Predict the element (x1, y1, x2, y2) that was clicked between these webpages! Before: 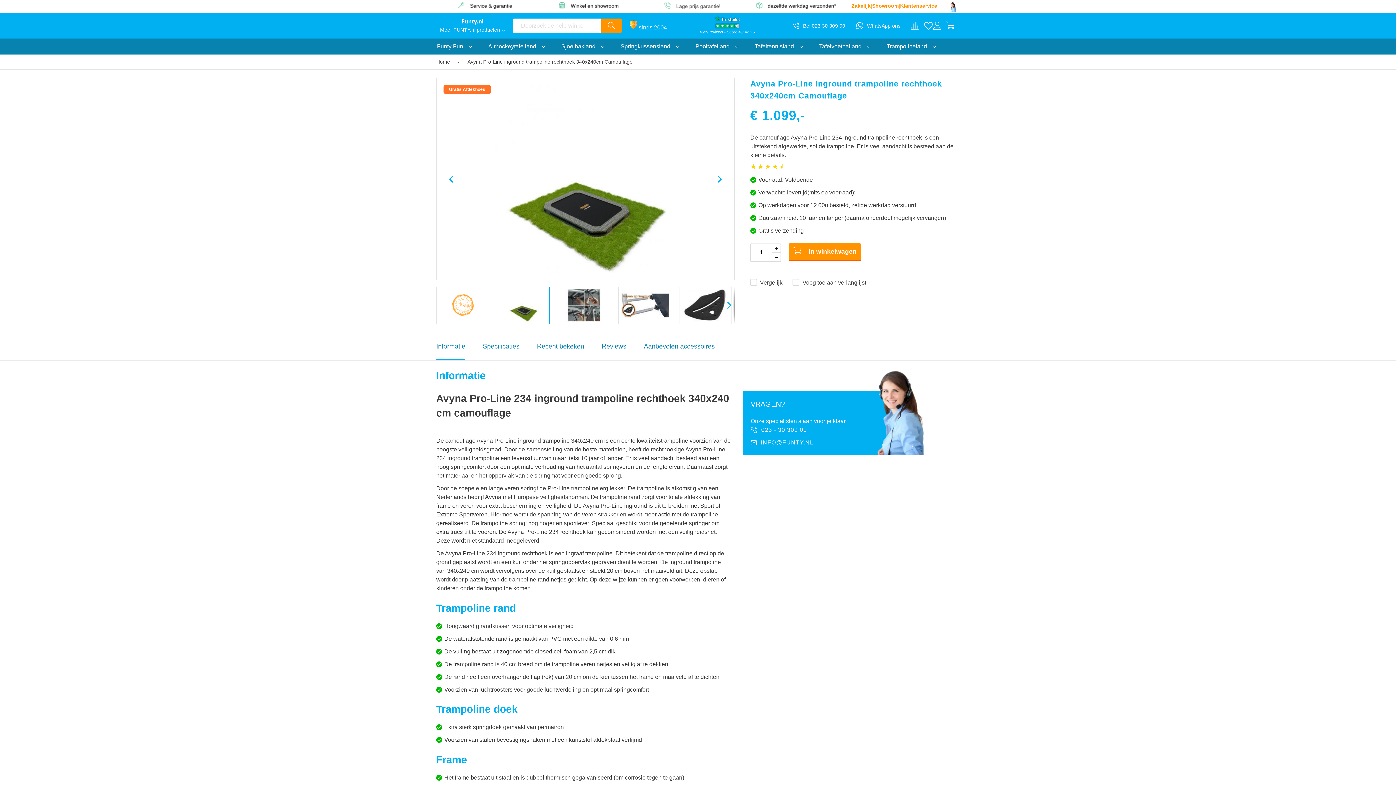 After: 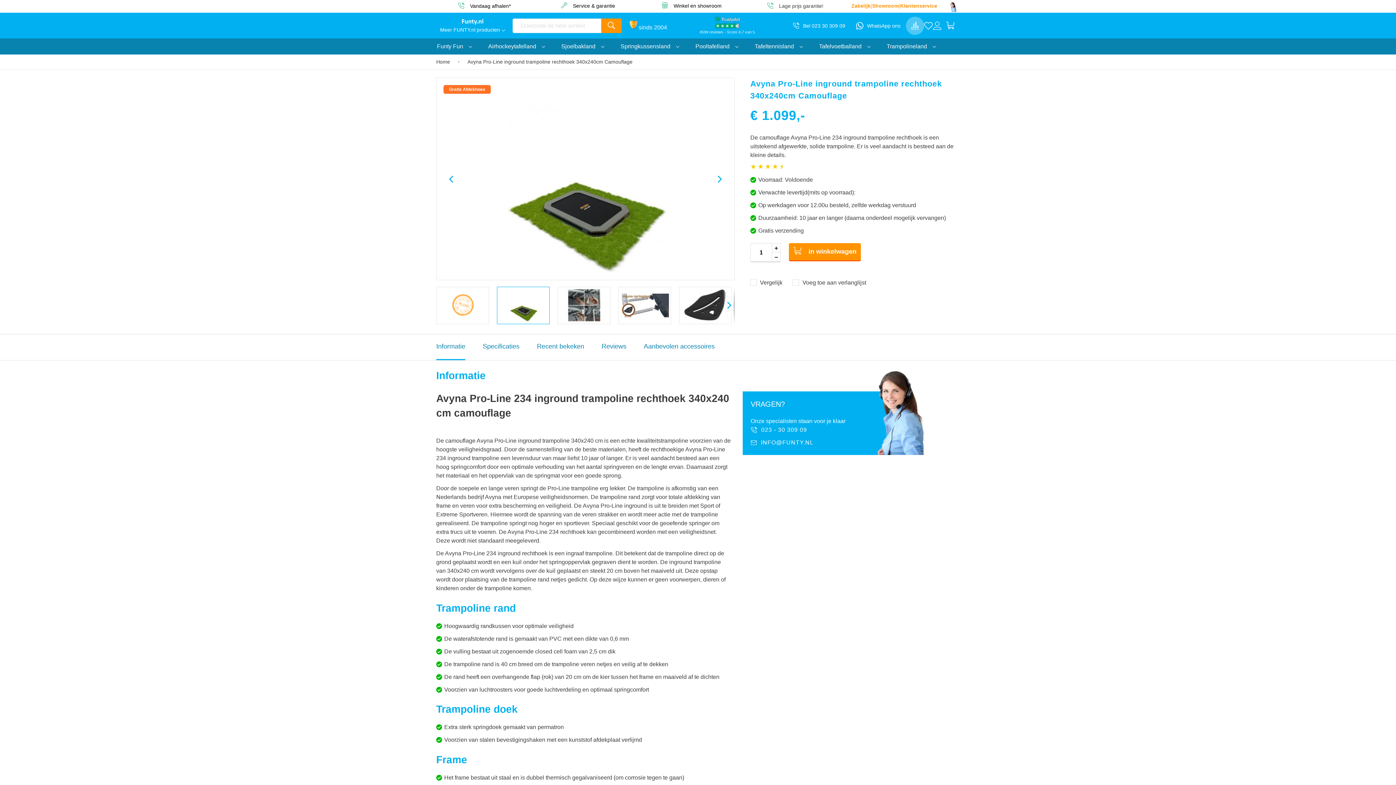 Action: bbox: (906, 16, 924, 34) label: Compare products